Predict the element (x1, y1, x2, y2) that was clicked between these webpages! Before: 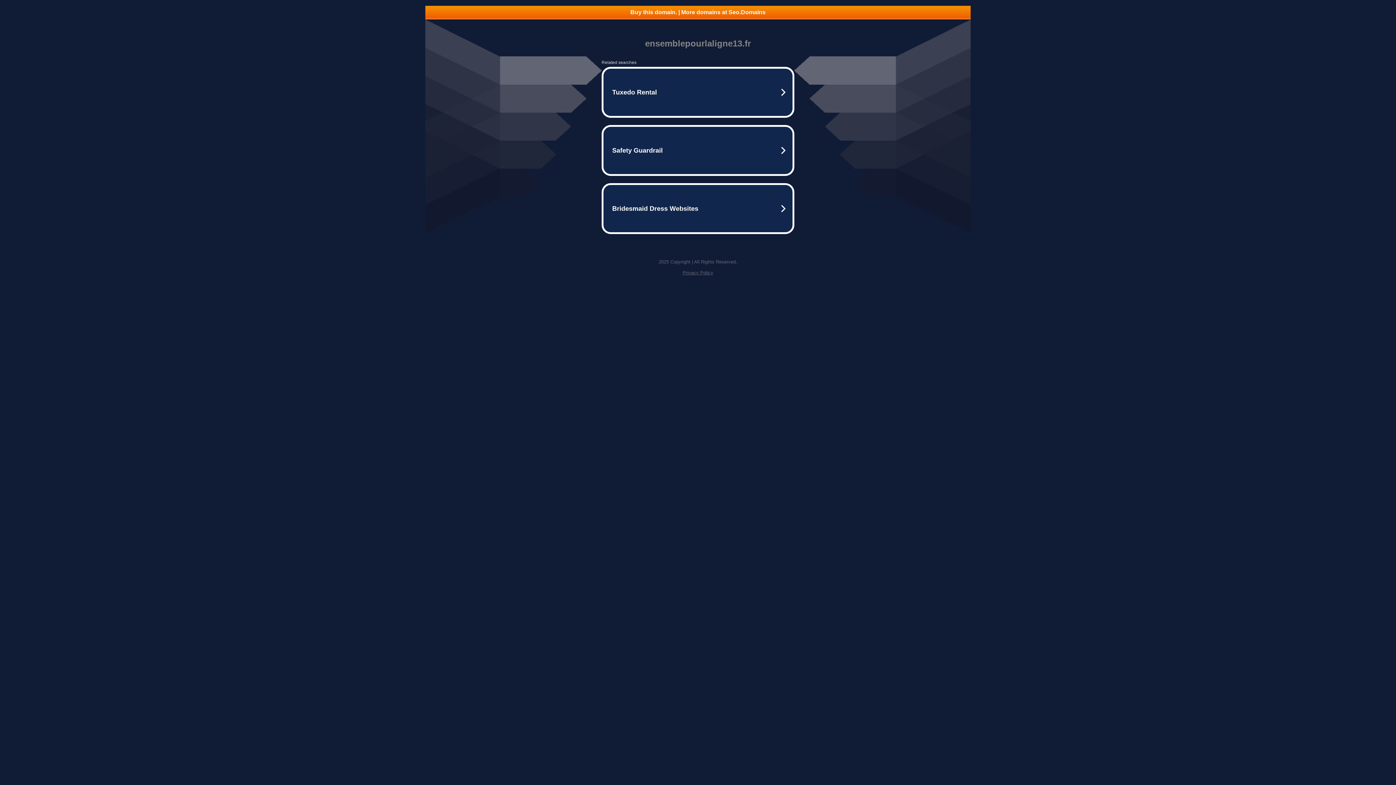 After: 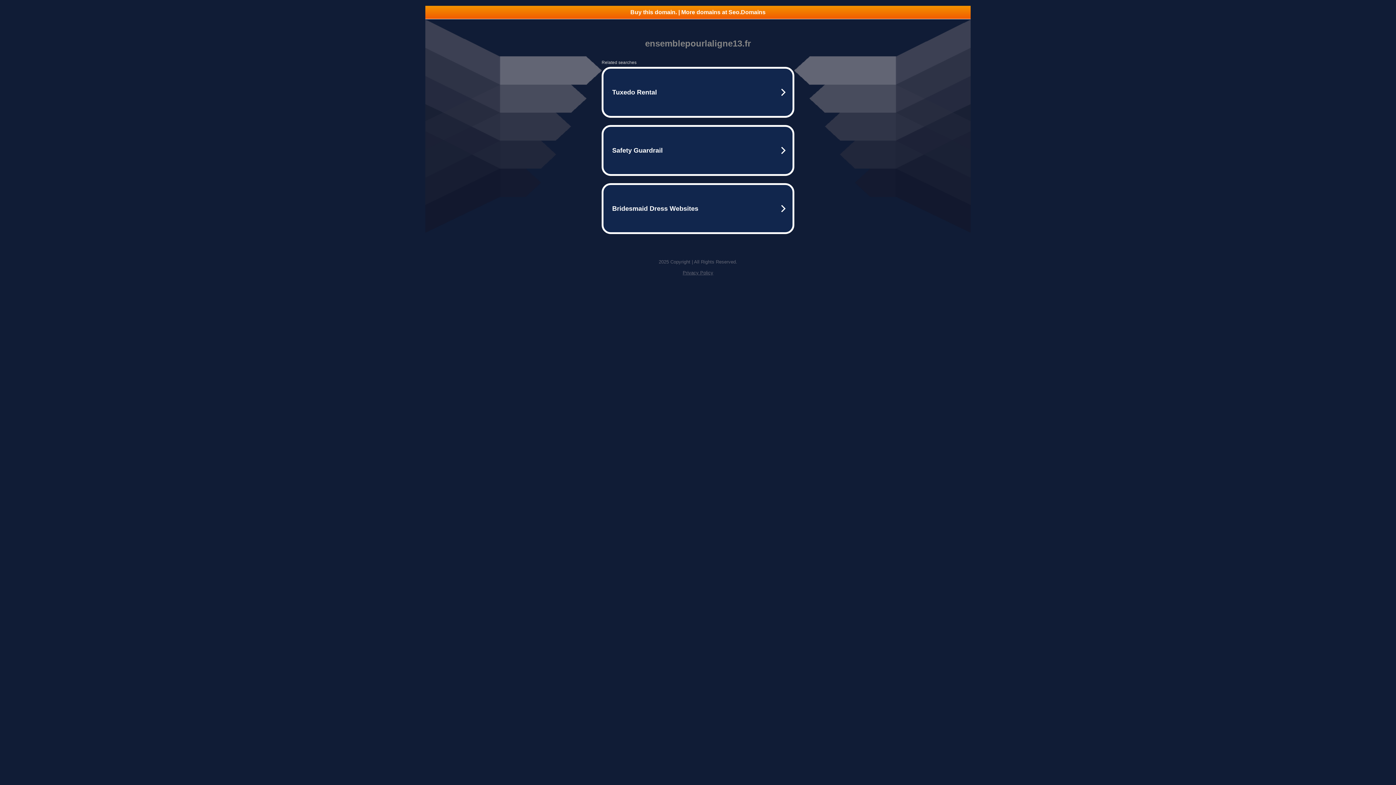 Action: bbox: (425, 5, 970, 18) label: Buy this domain. | More domains at Seo.Domains